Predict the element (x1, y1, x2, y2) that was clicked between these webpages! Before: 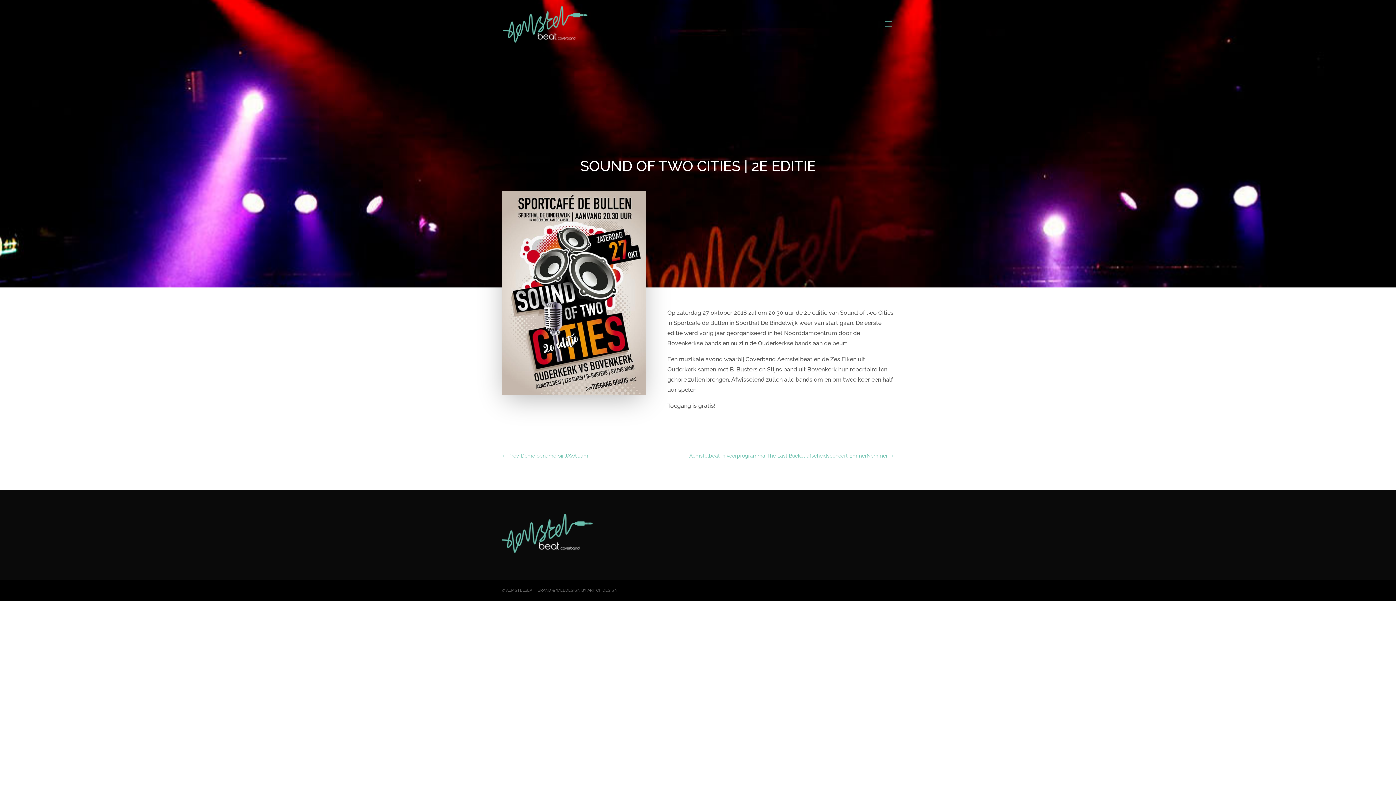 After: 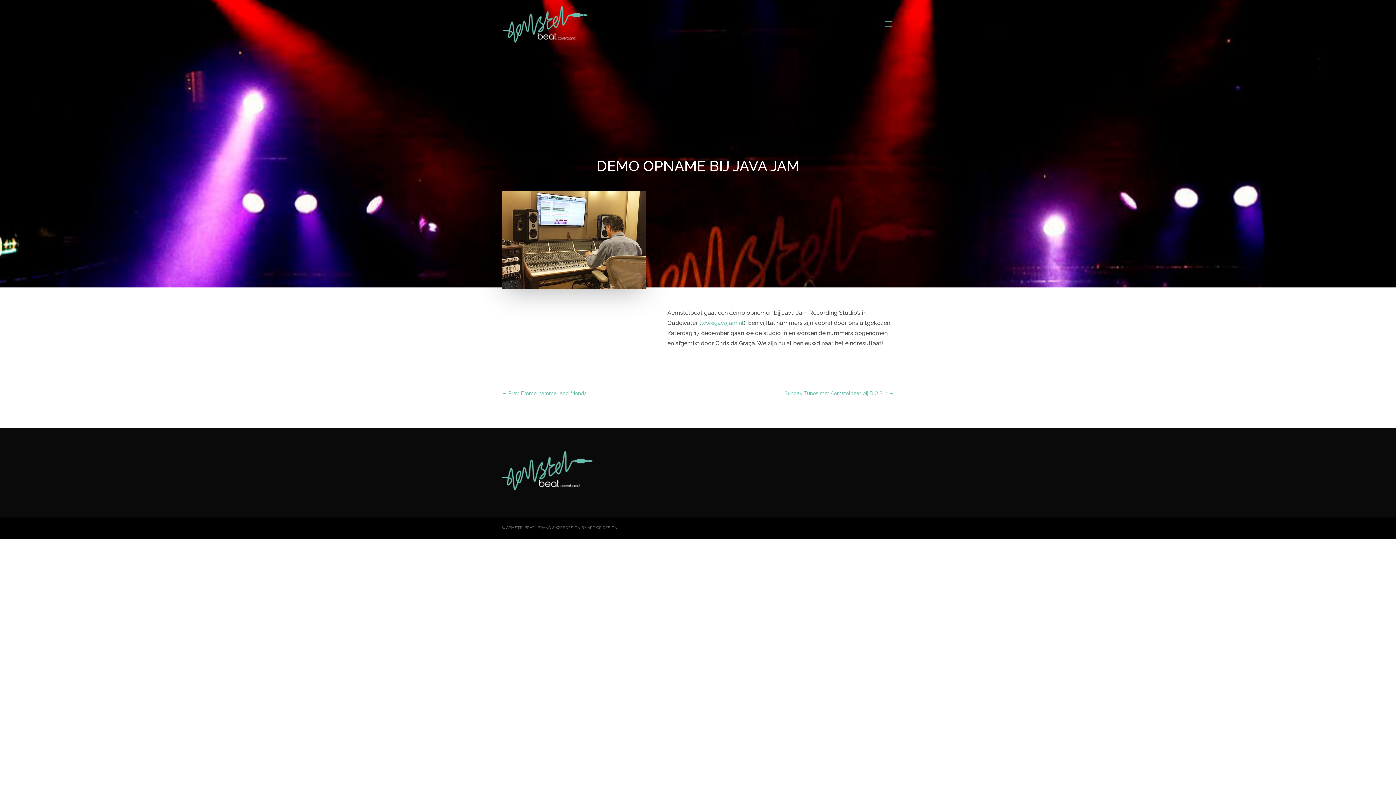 Action: bbox: (501, 450, 588, 461) label: ← Prev. Demo opname bij JAVA Jam